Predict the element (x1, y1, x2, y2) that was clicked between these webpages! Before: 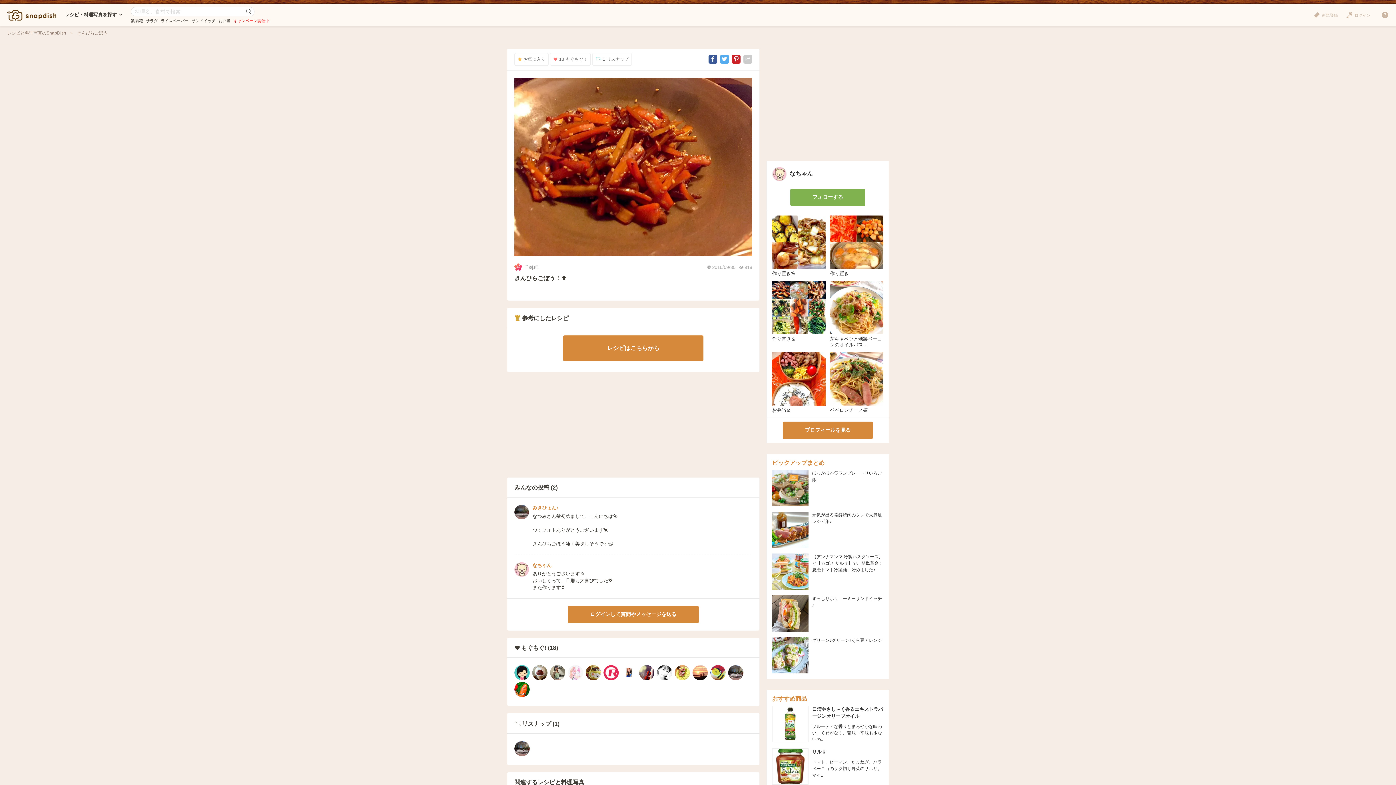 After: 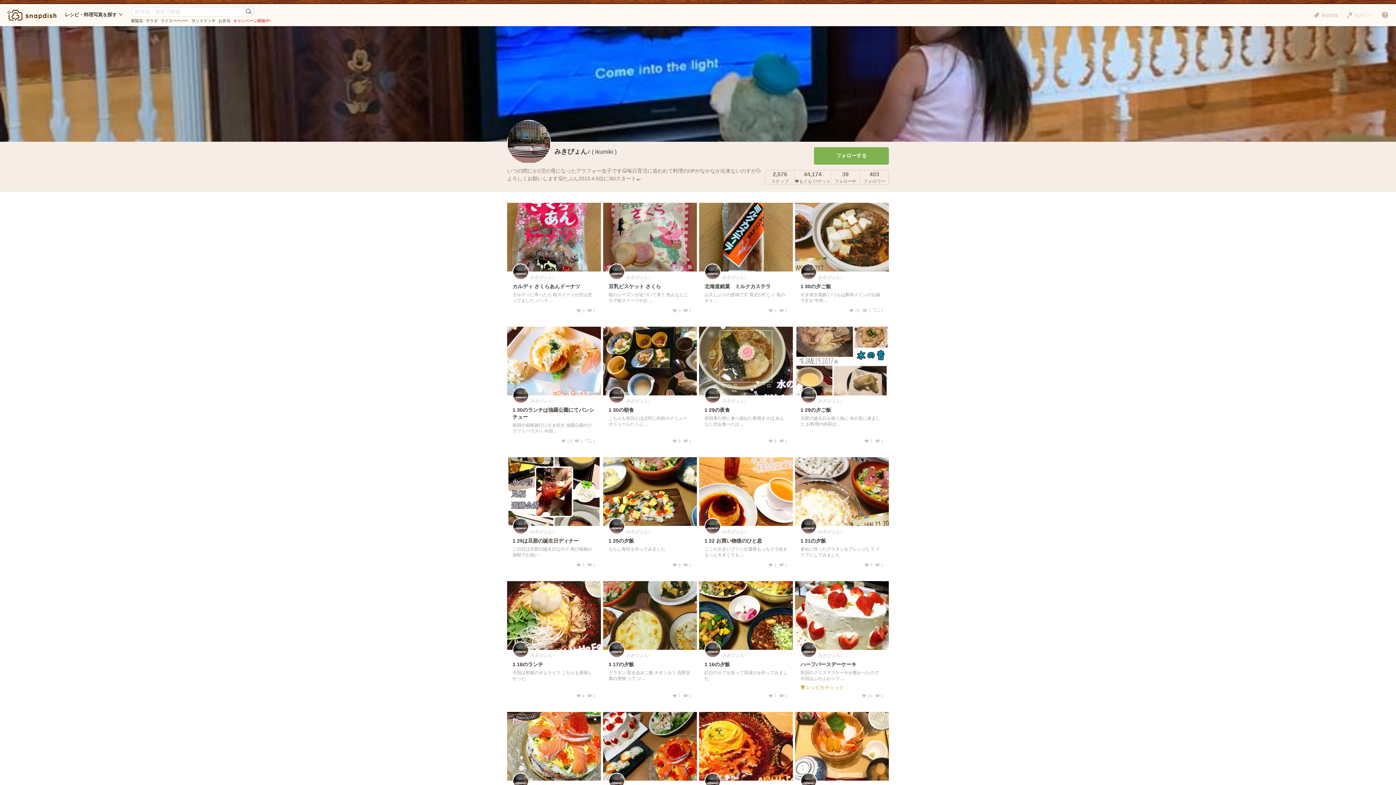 Action: bbox: (514, 505, 529, 519)